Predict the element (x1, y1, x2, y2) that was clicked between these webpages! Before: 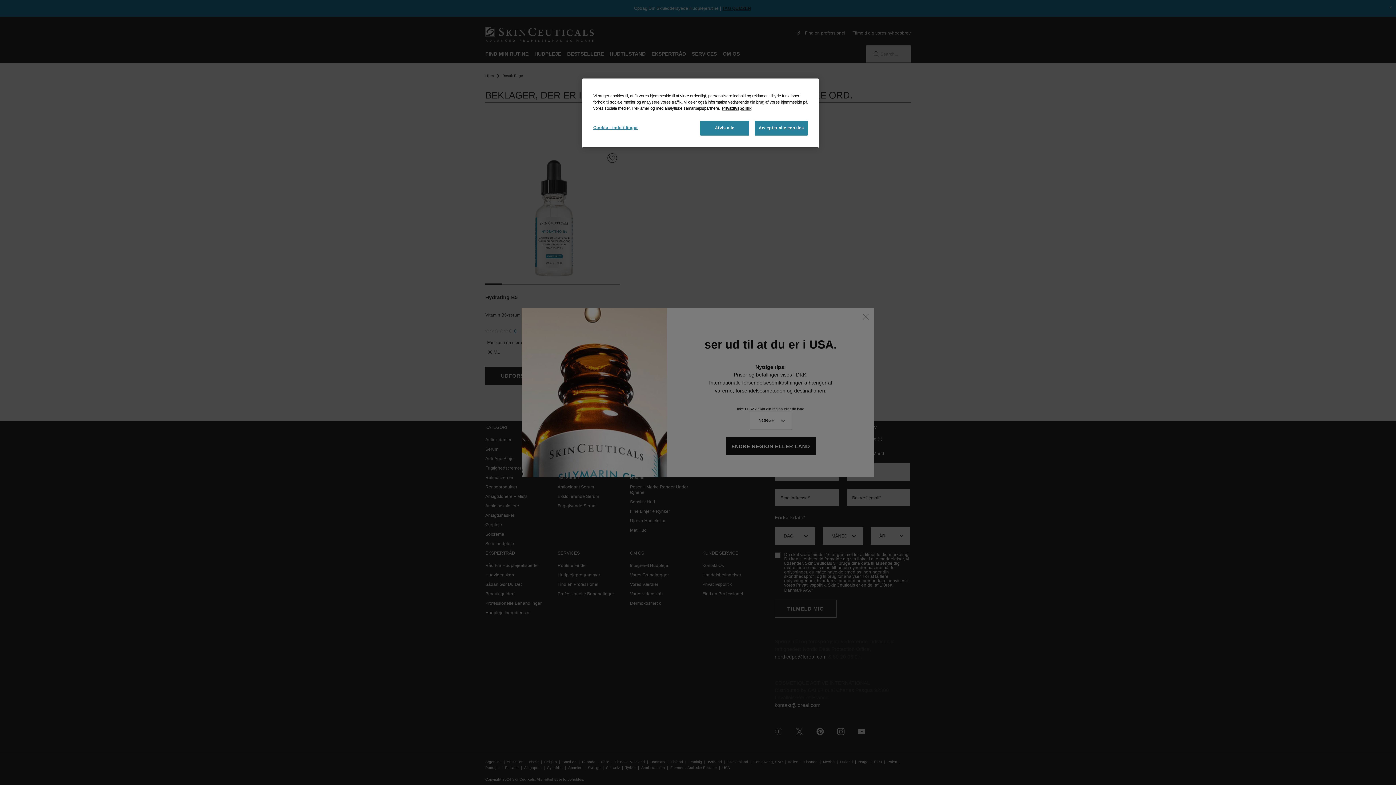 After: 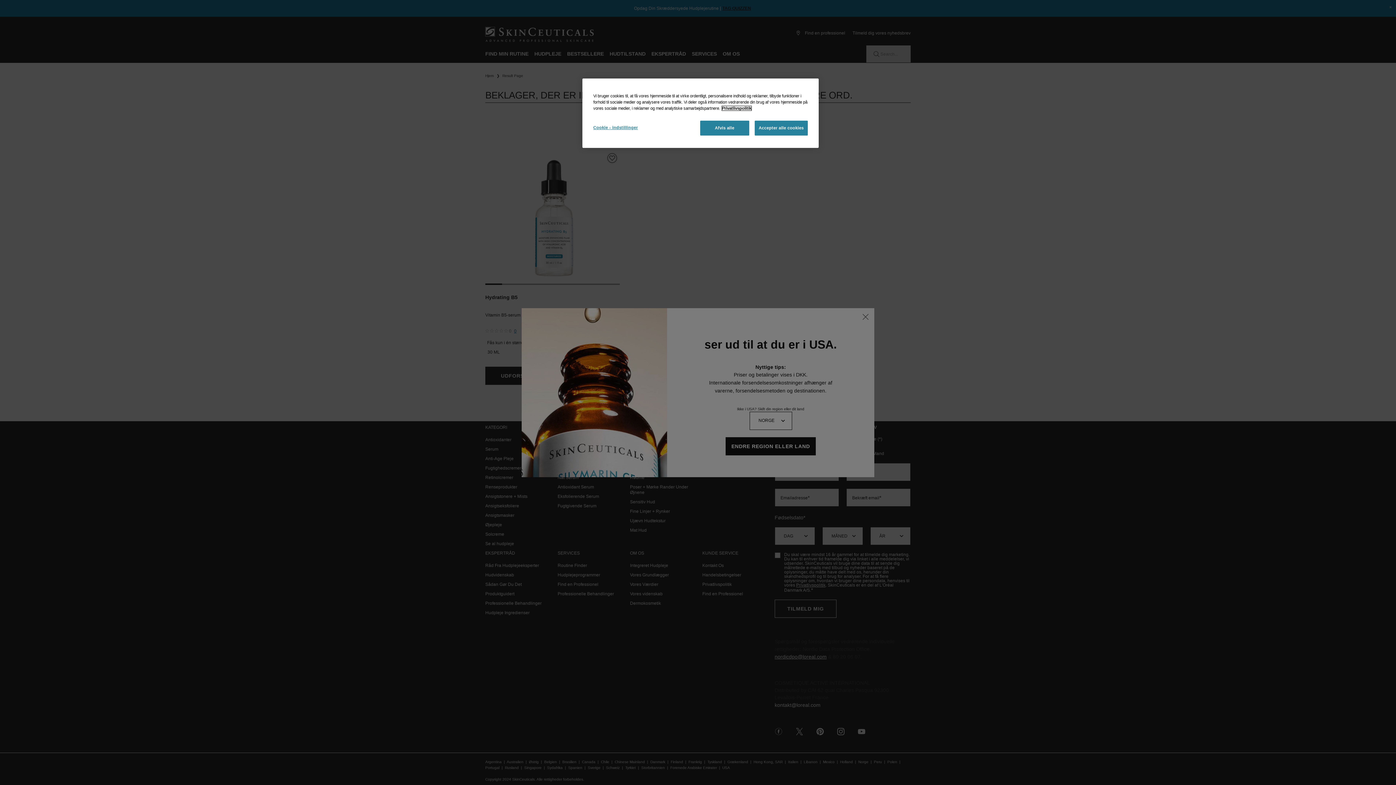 Action: label: Flere oplysninger om dit privatliv, åbner i et nyt vindue bbox: (722, 106, 751, 110)